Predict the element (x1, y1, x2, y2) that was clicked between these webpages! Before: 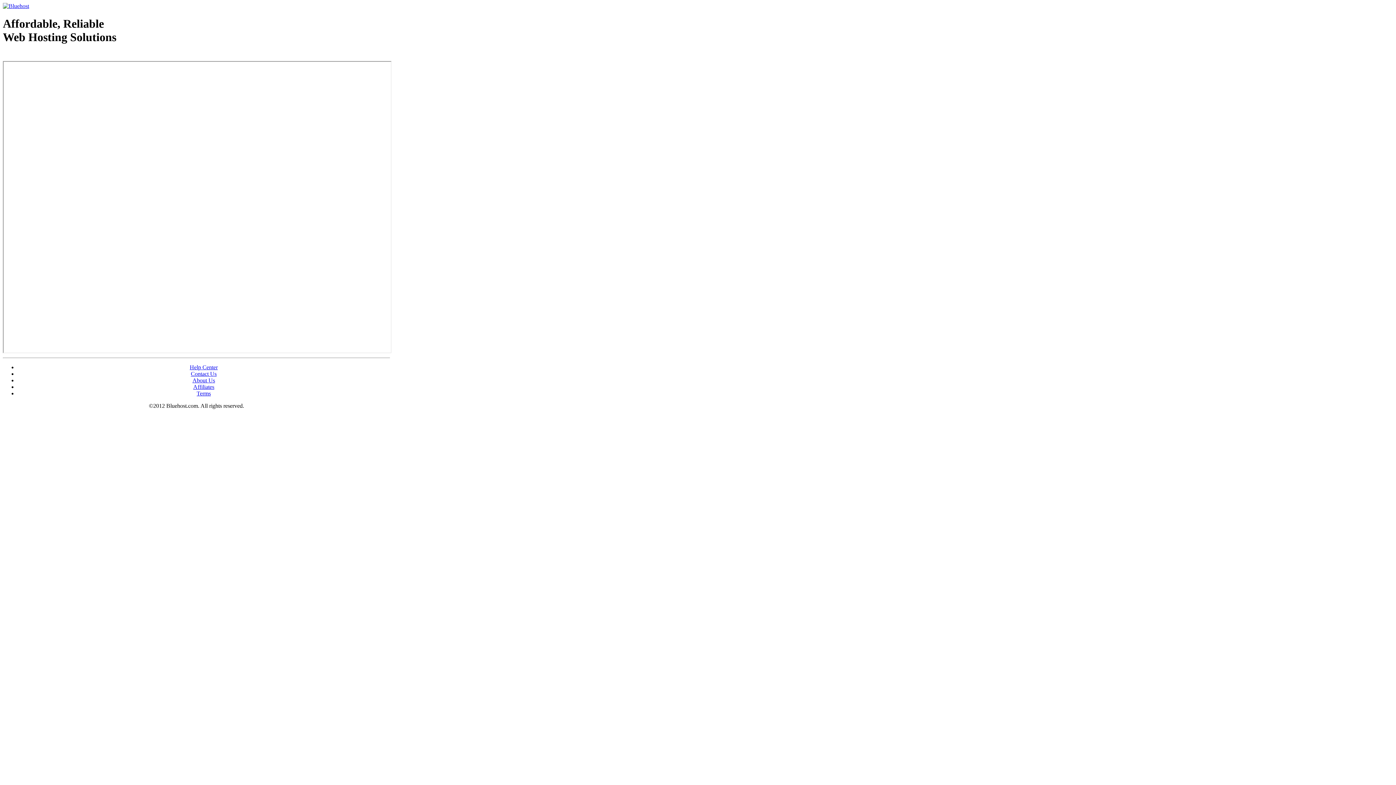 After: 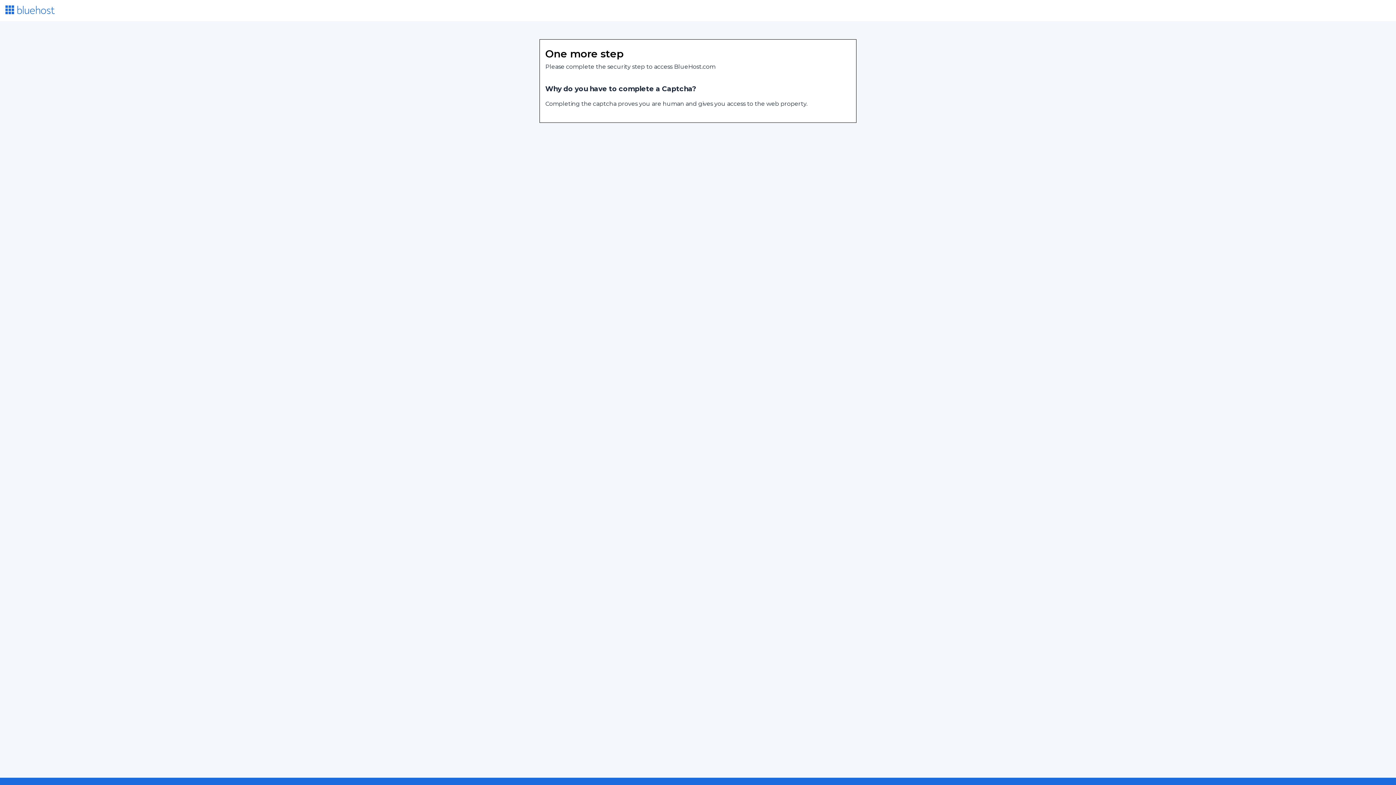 Action: label: Affiliates bbox: (193, 383, 214, 390)